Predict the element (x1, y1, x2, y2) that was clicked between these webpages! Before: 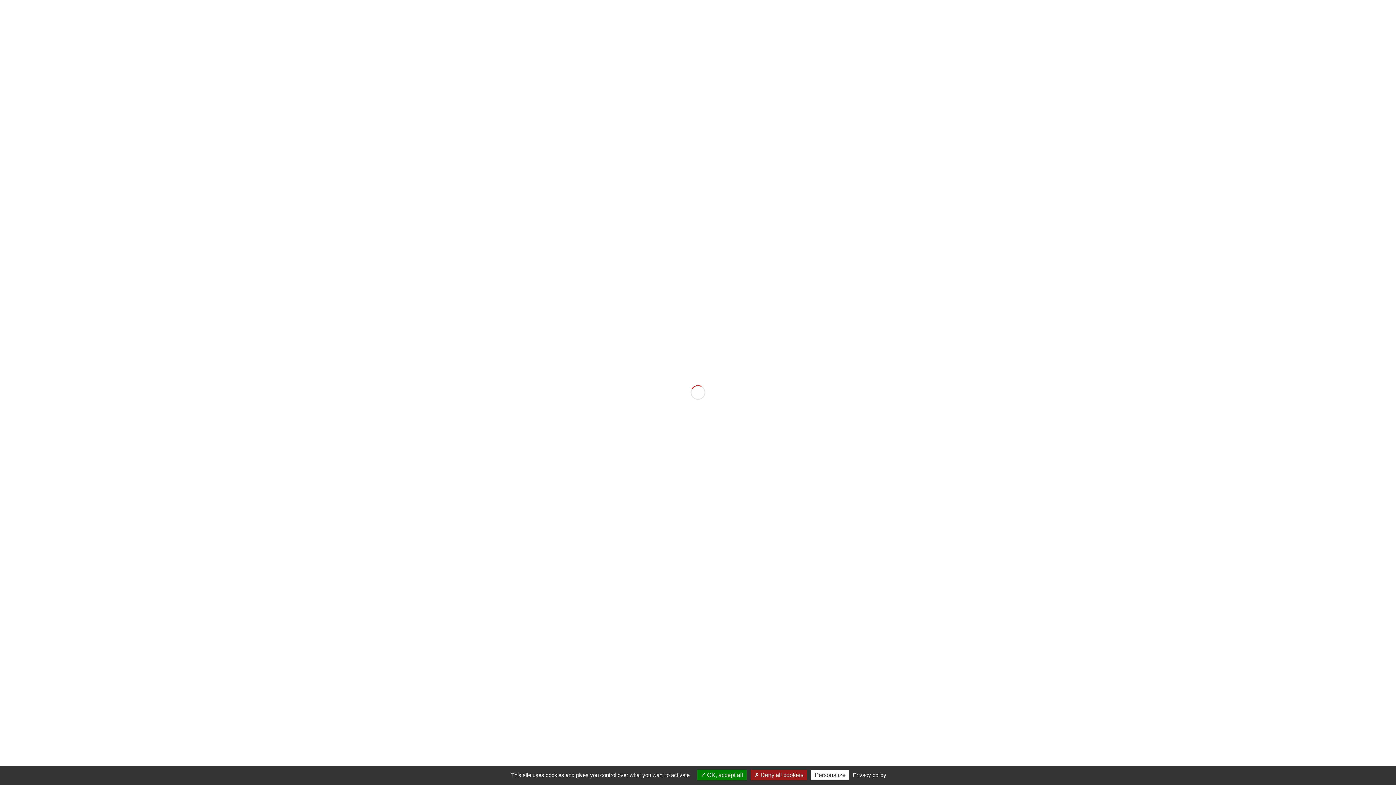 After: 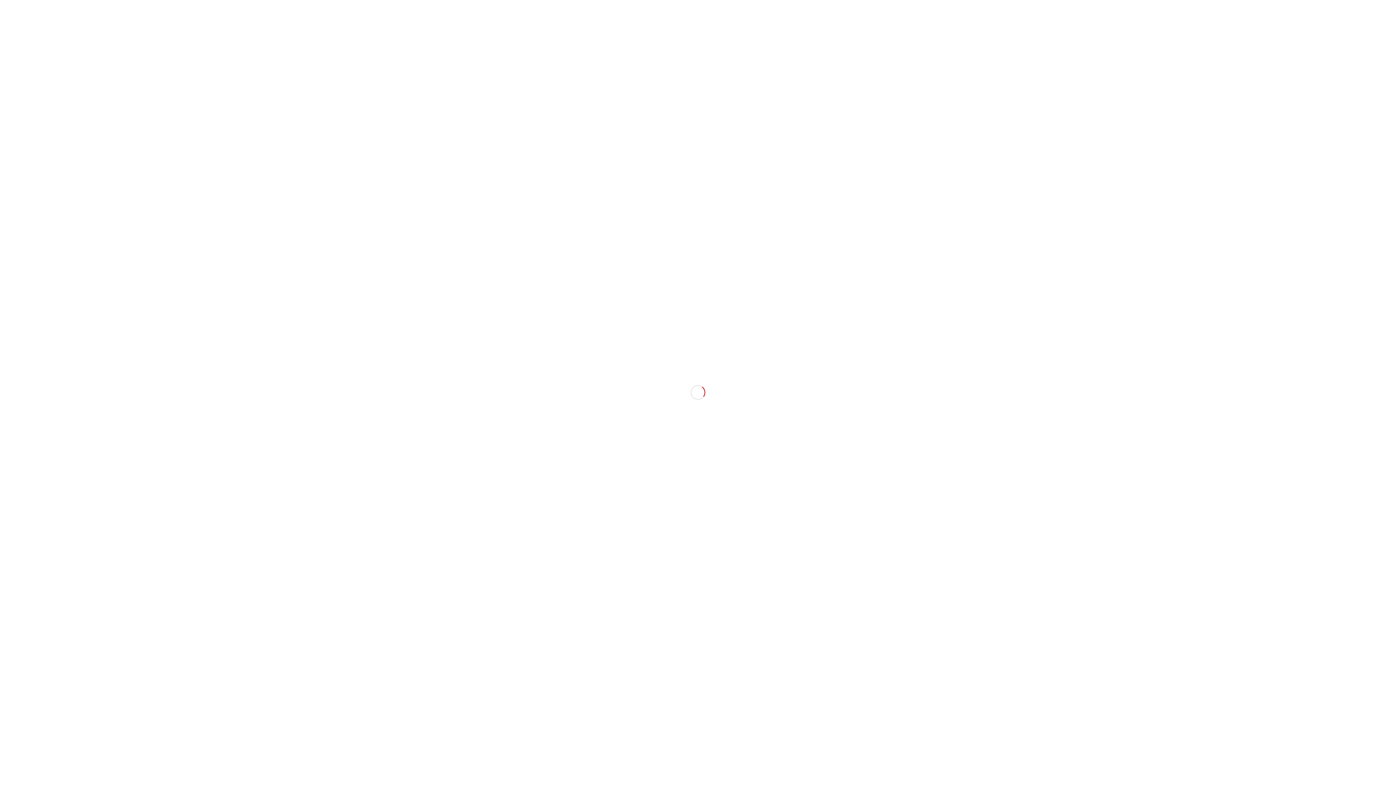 Action: bbox: (697, 770, 746, 780) label:  OK, accept all